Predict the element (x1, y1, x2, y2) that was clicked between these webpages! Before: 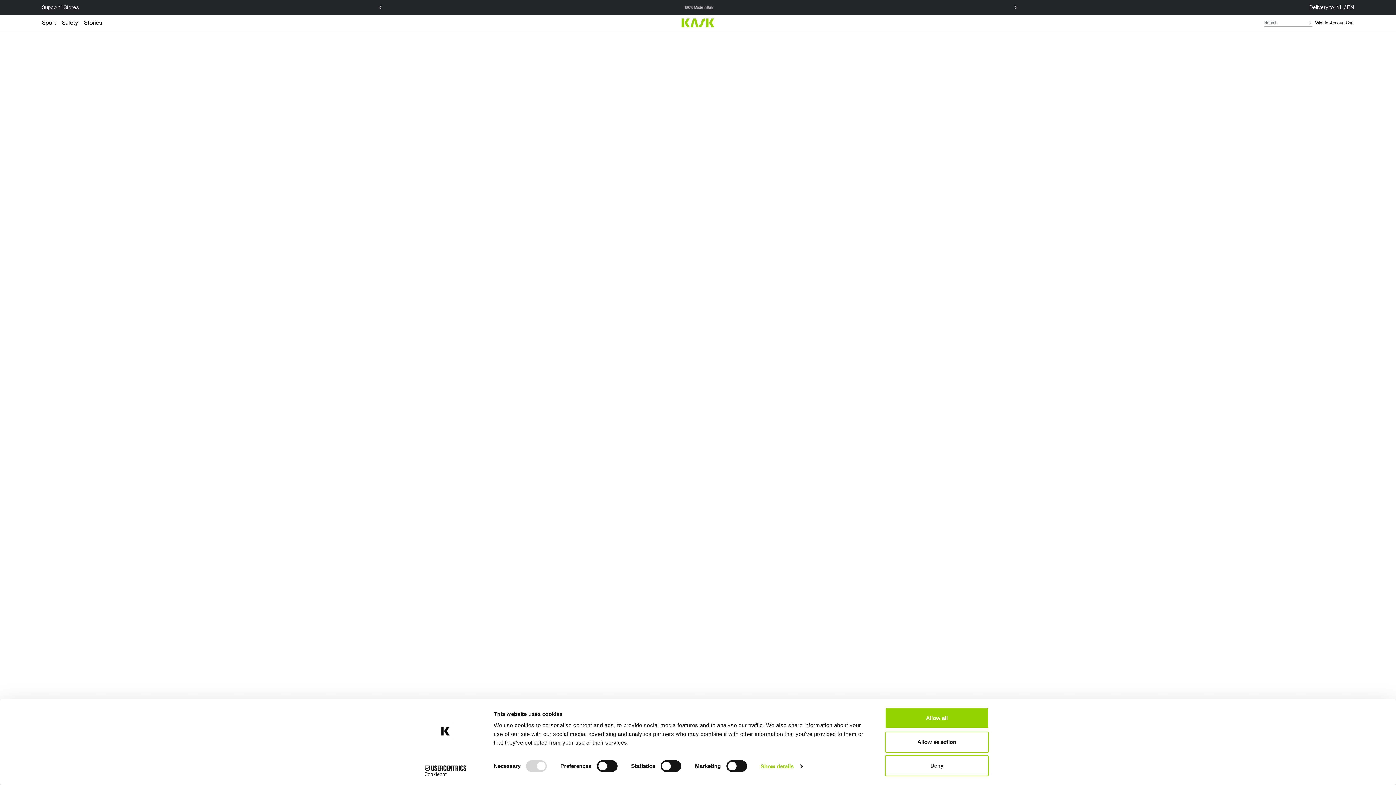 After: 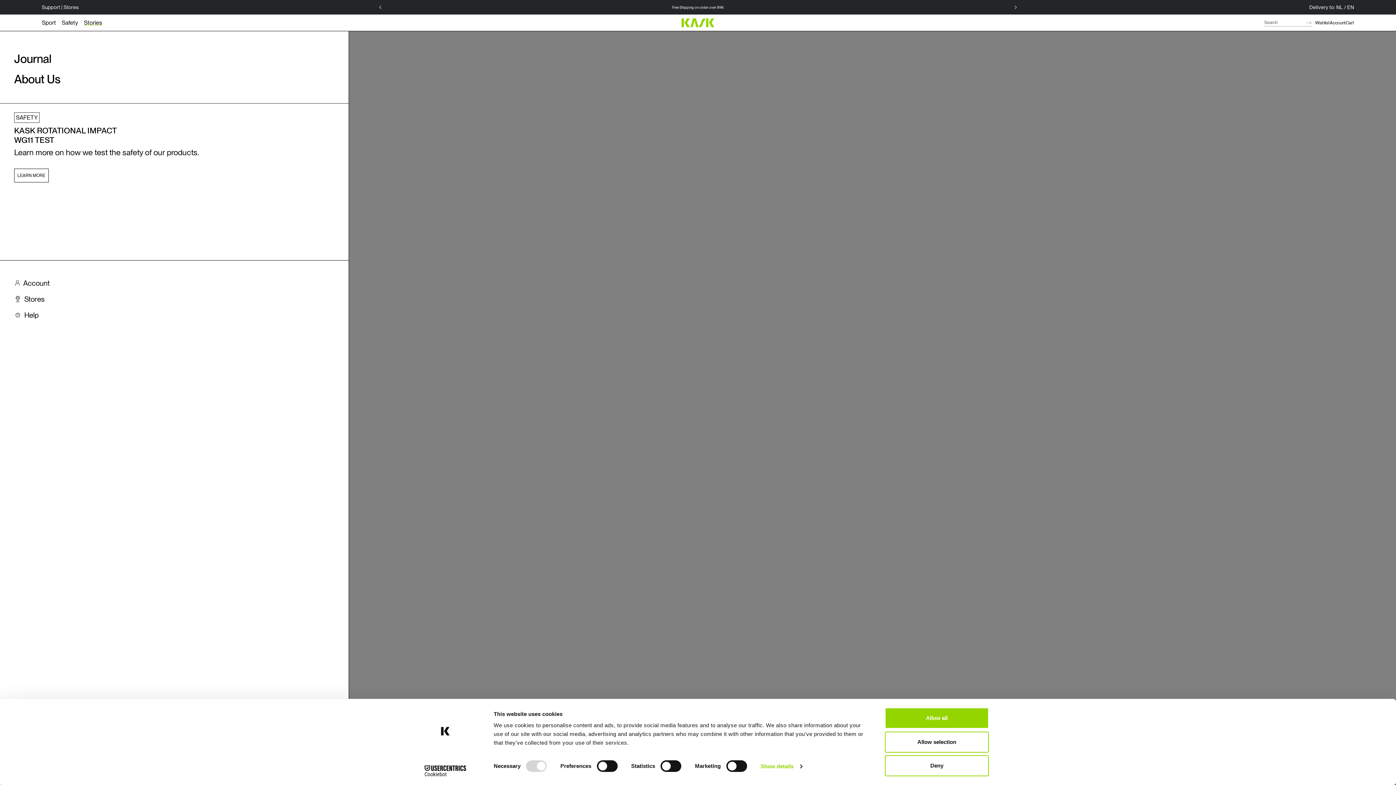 Action: label: Stories bbox: (83, 19, 102, 26)